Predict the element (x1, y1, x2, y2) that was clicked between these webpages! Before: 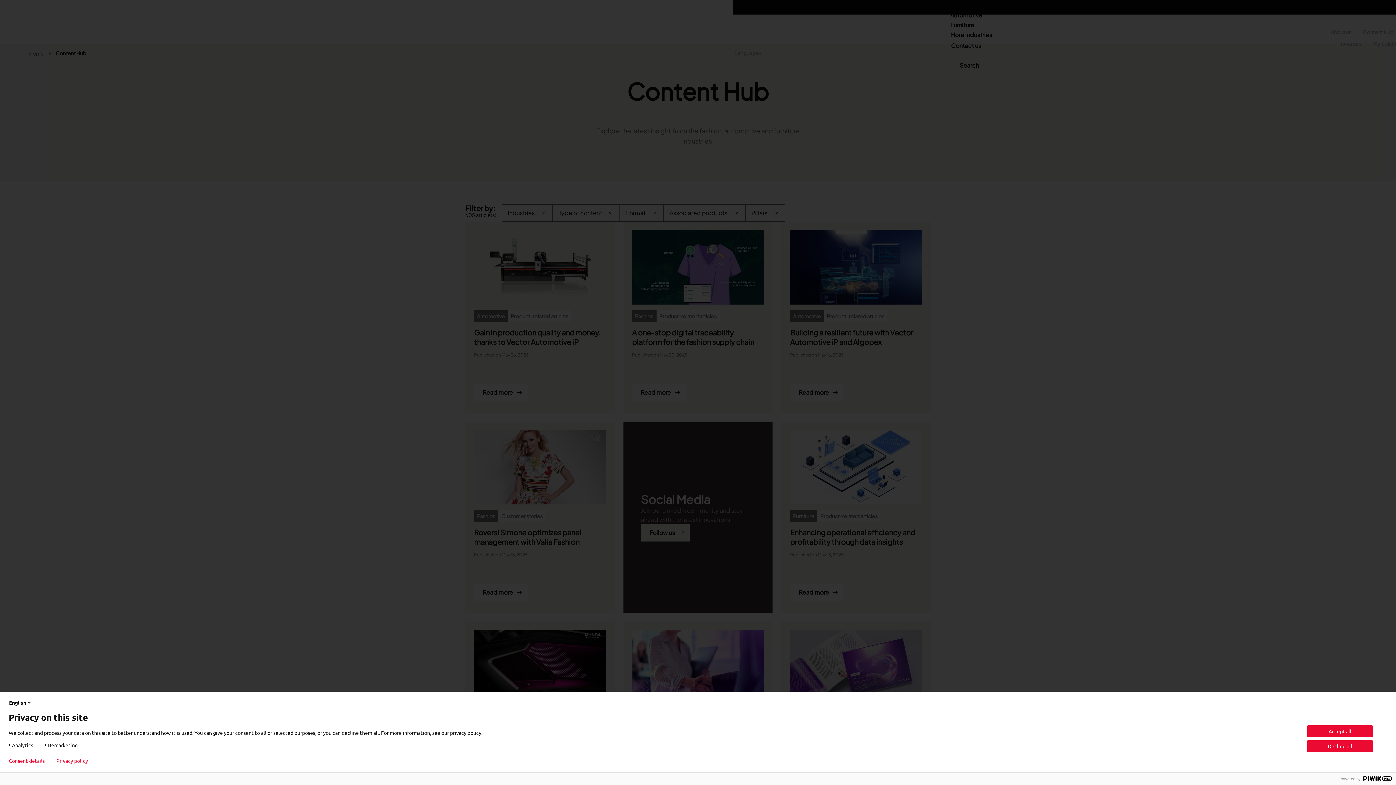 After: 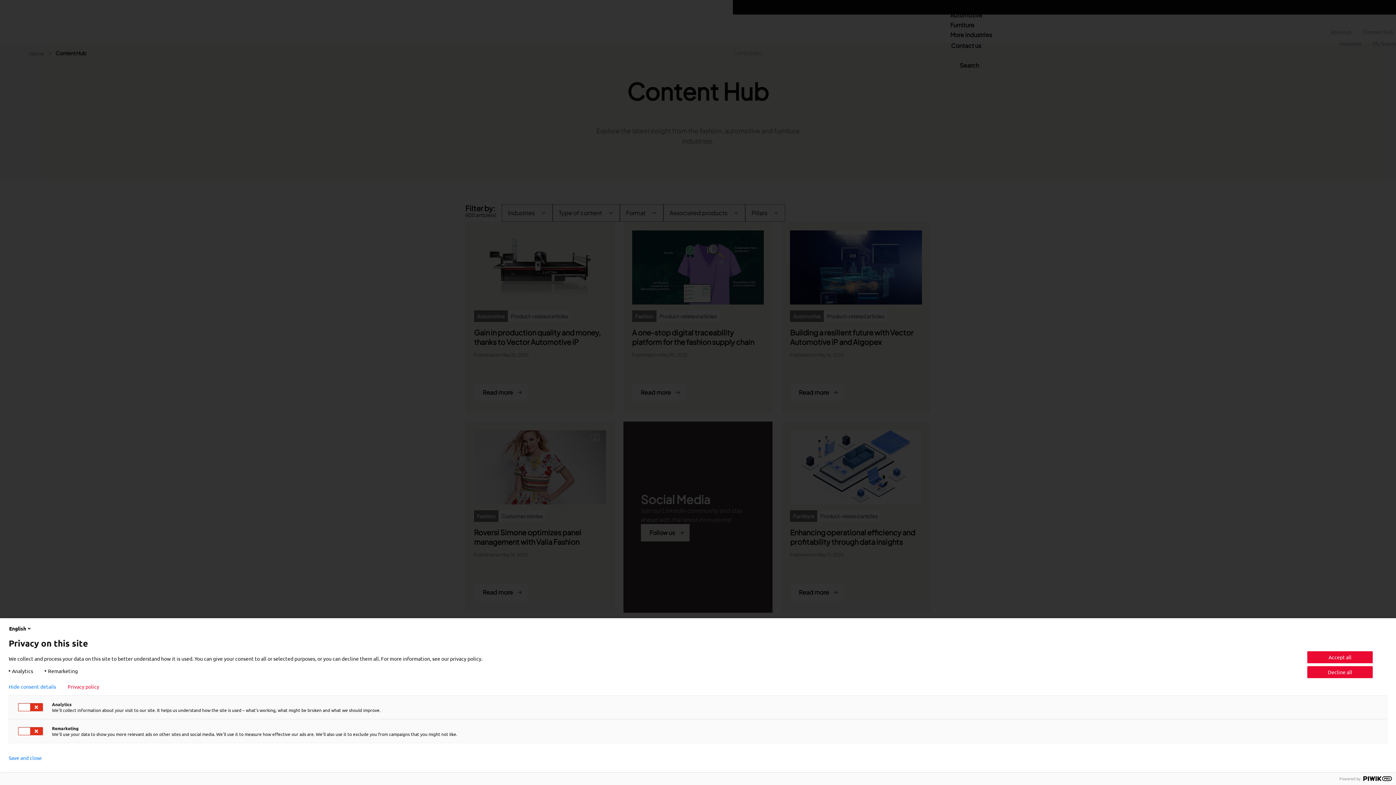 Action: label: Consent details bbox: (8, 758, 44, 764)